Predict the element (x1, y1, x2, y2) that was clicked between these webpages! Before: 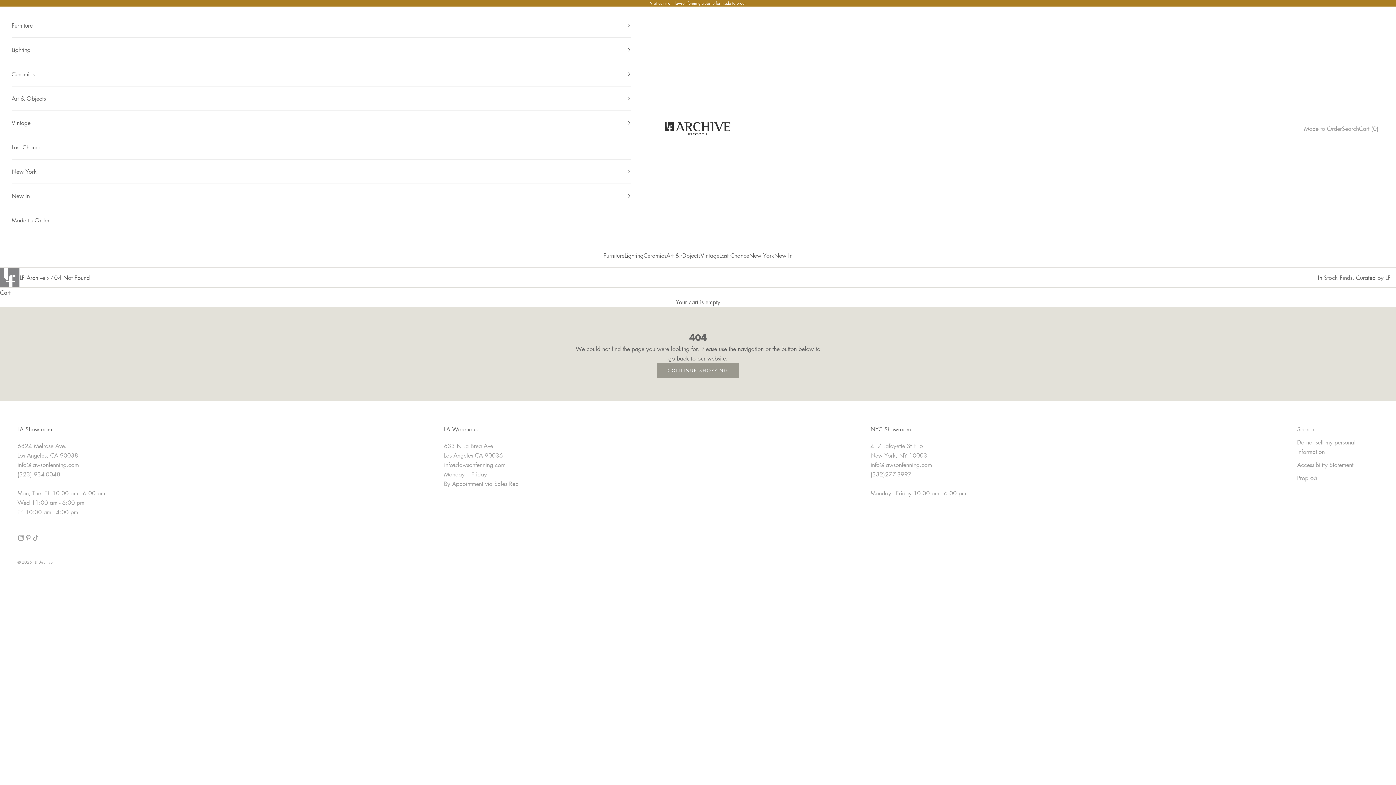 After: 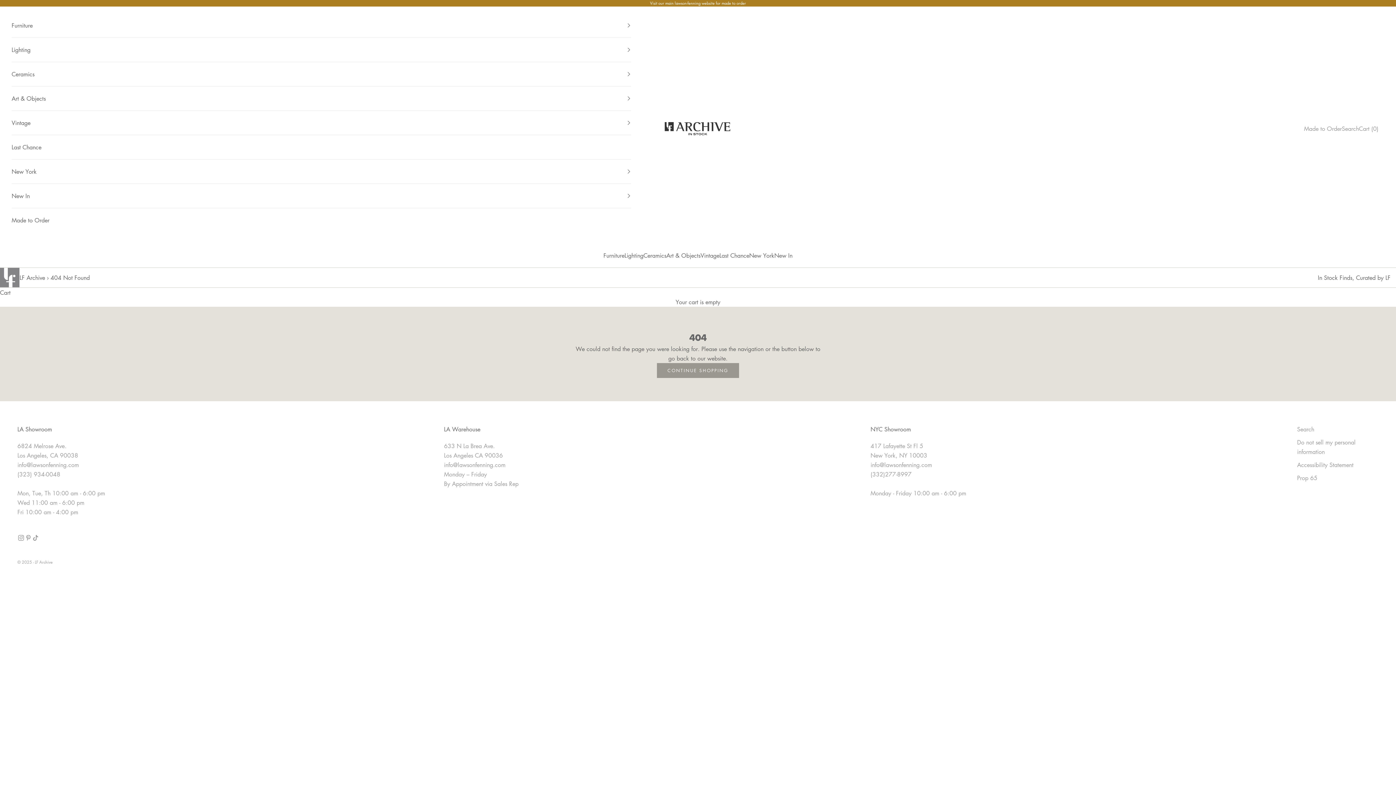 Action: label: info@lawsonfenning.com bbox: (444, 461, 505, 469)